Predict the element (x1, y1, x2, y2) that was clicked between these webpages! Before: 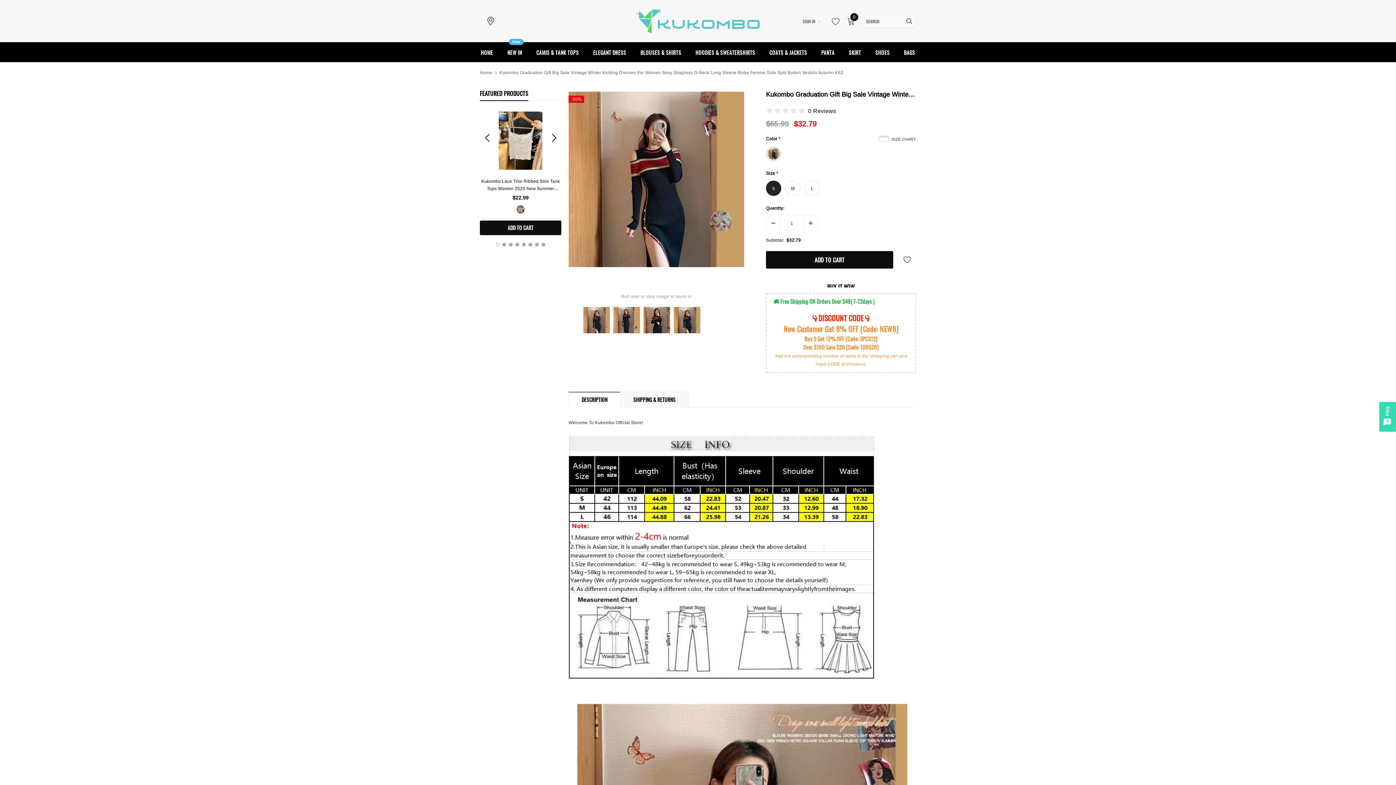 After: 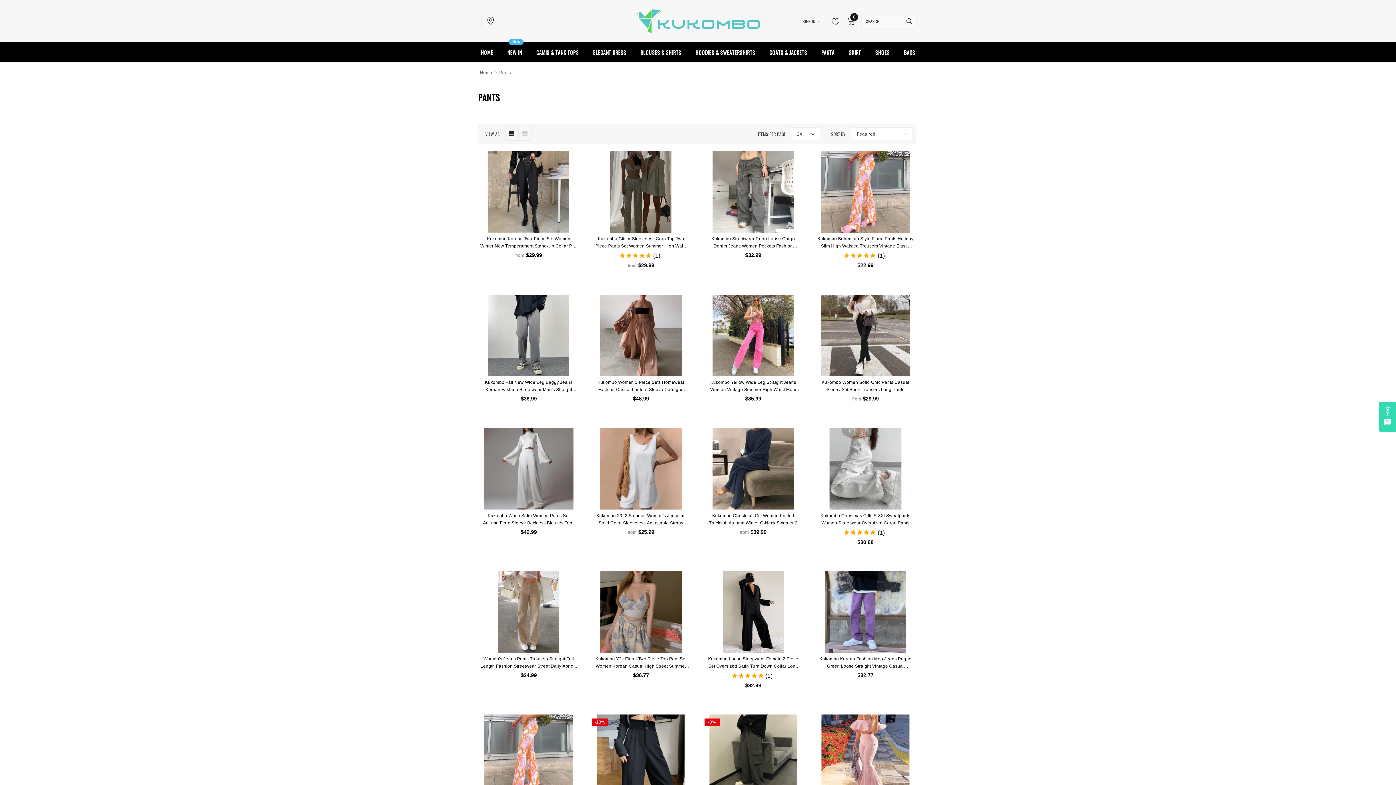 Action: label: PANTA bbox: (821, 42, 834, 62)